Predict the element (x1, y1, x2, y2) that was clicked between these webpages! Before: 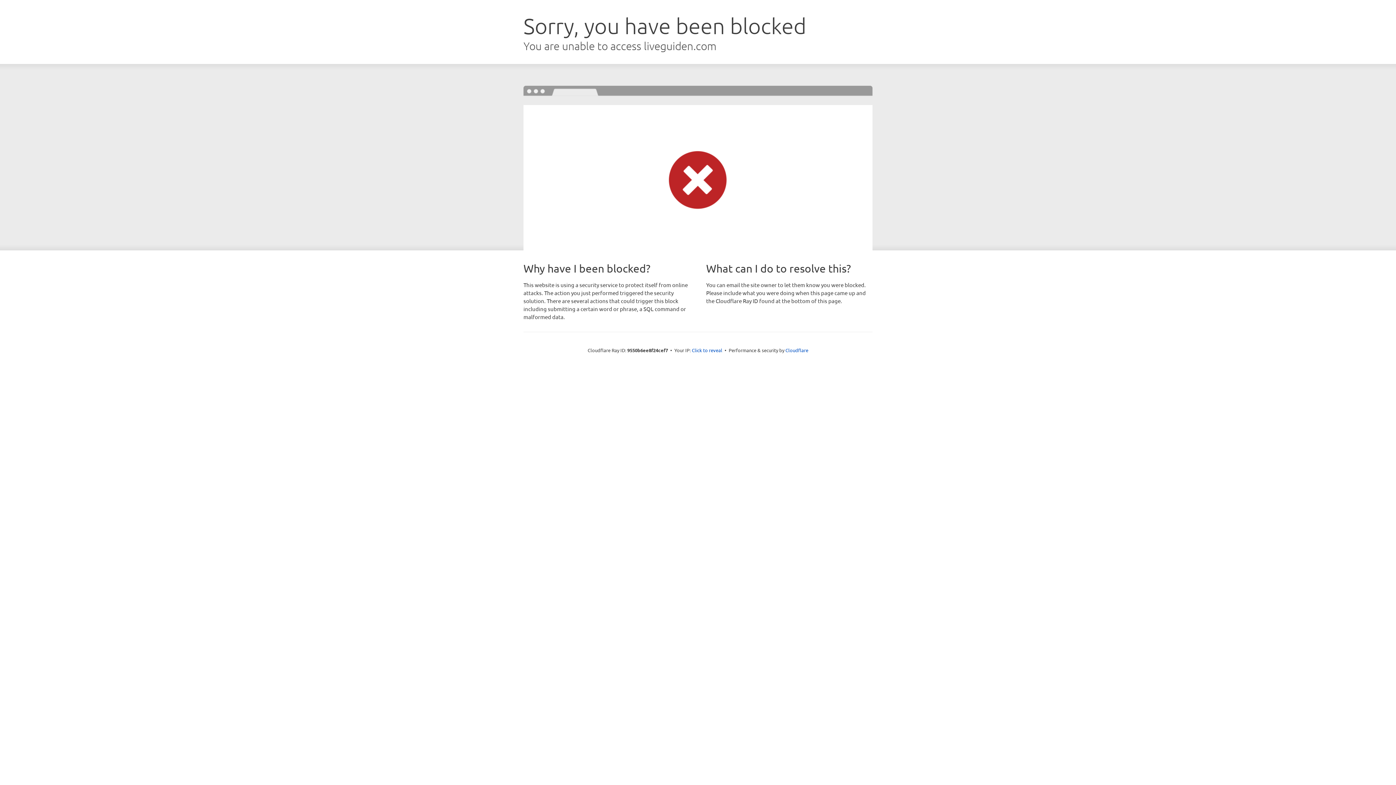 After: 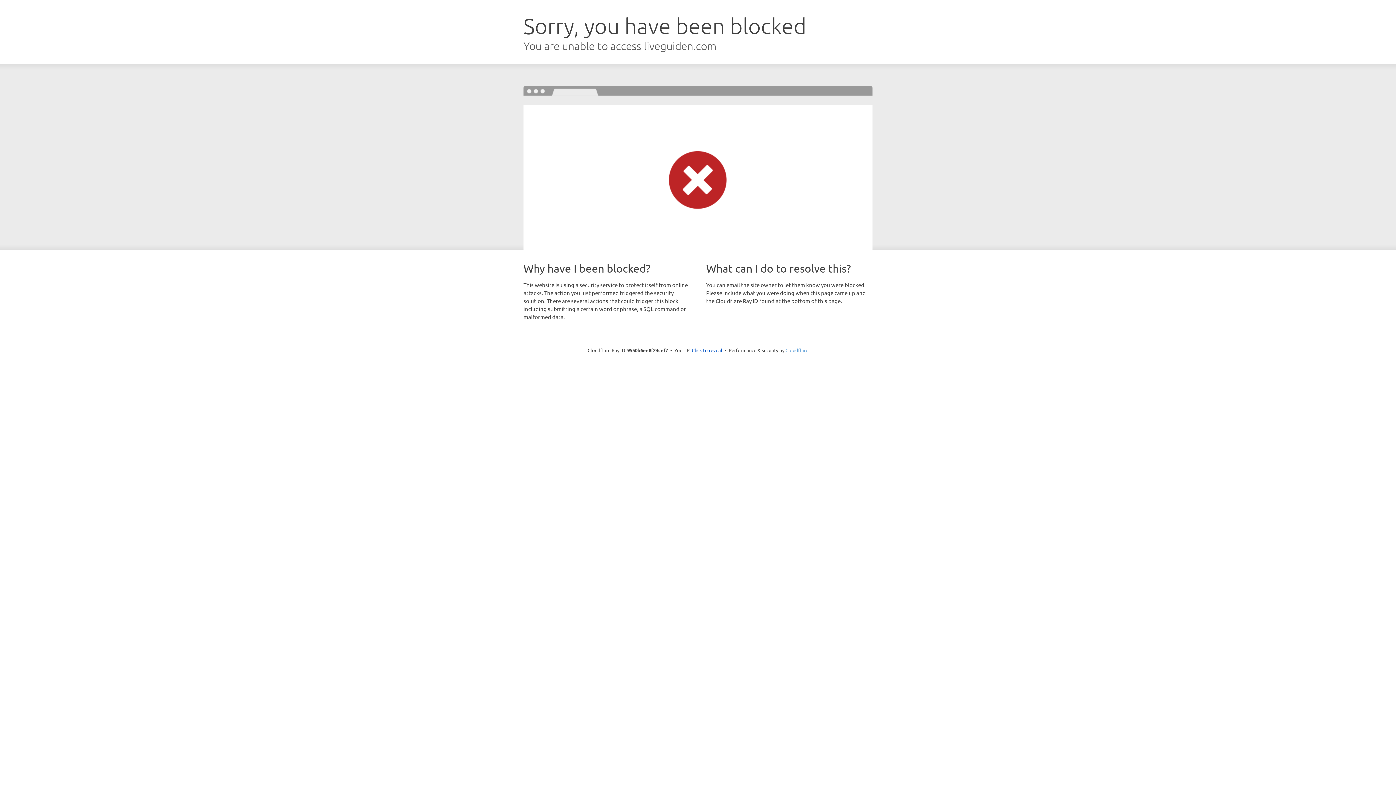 Action: bbox: (785, 347, 808, 353) label: Cloudflare